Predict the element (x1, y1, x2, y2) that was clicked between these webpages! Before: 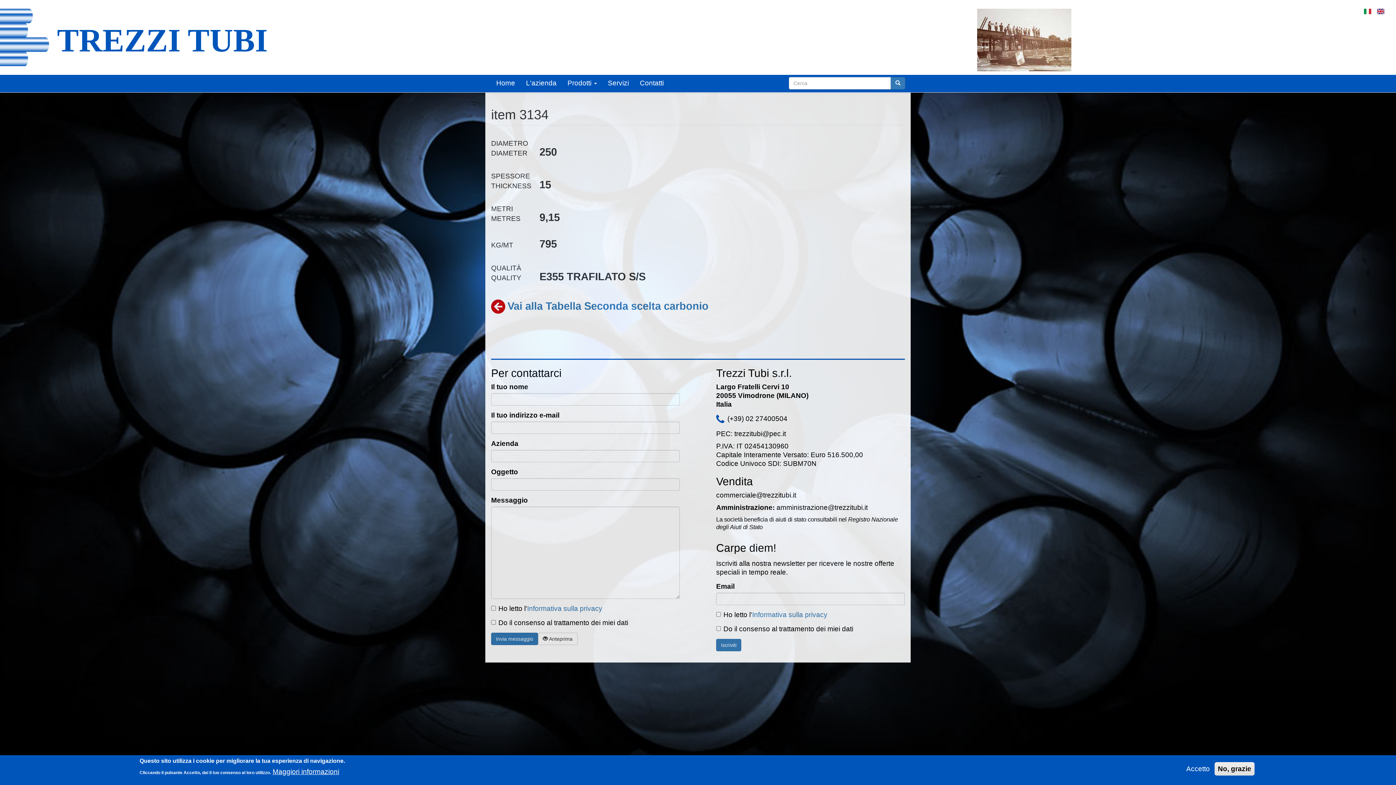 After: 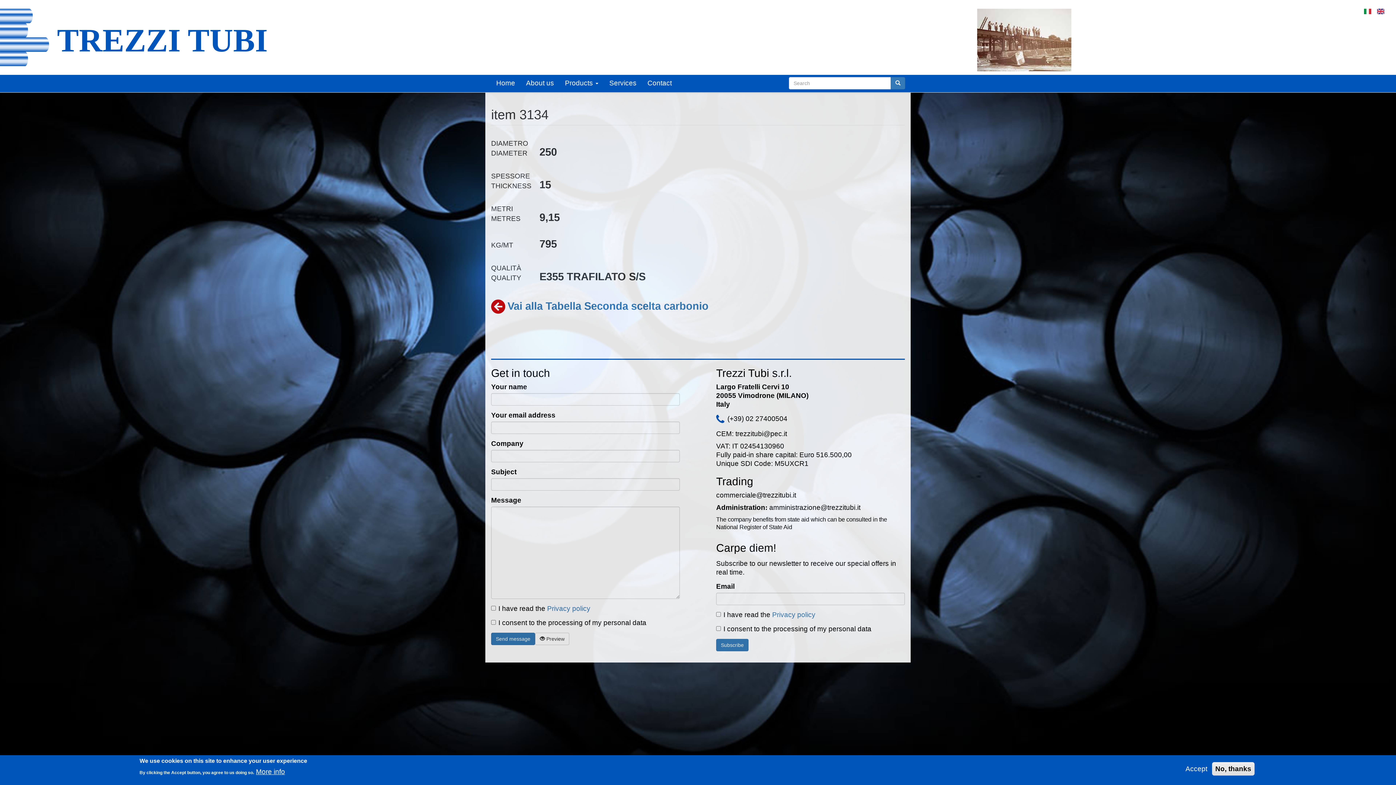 Action: bbox: (1377, 8, 1384, 14)